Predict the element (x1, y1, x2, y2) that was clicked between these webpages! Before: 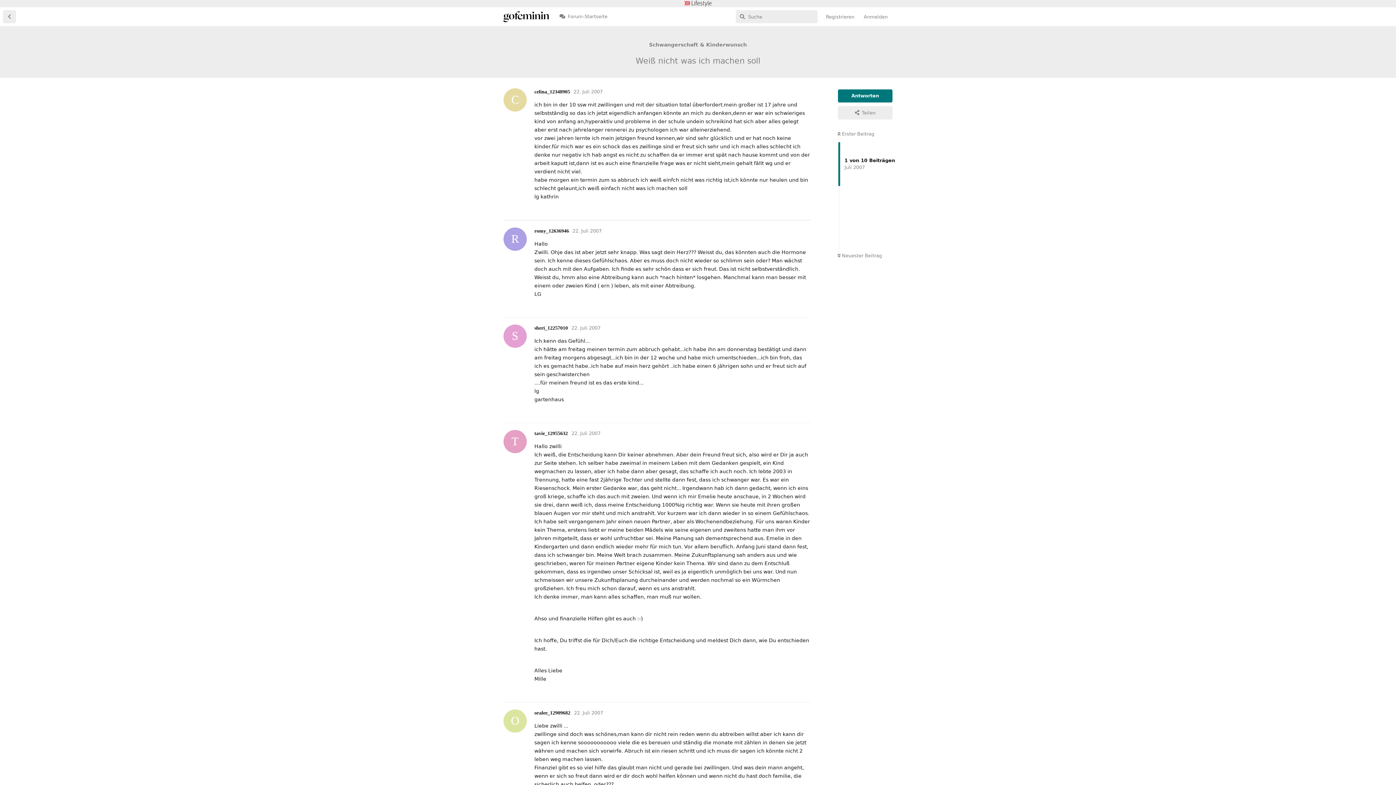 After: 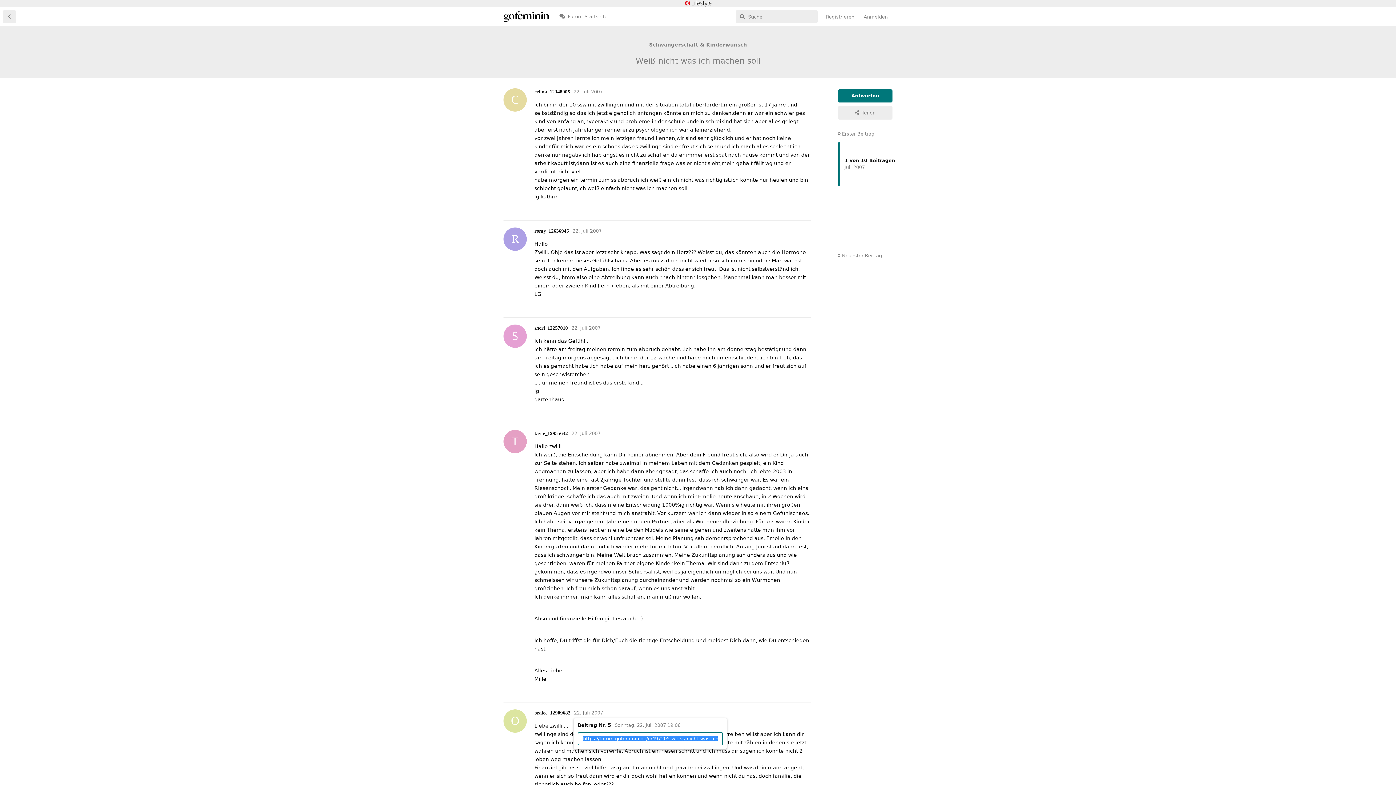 Action: bbox: (574, 710, 603, 715) label: 22. Juli 2007